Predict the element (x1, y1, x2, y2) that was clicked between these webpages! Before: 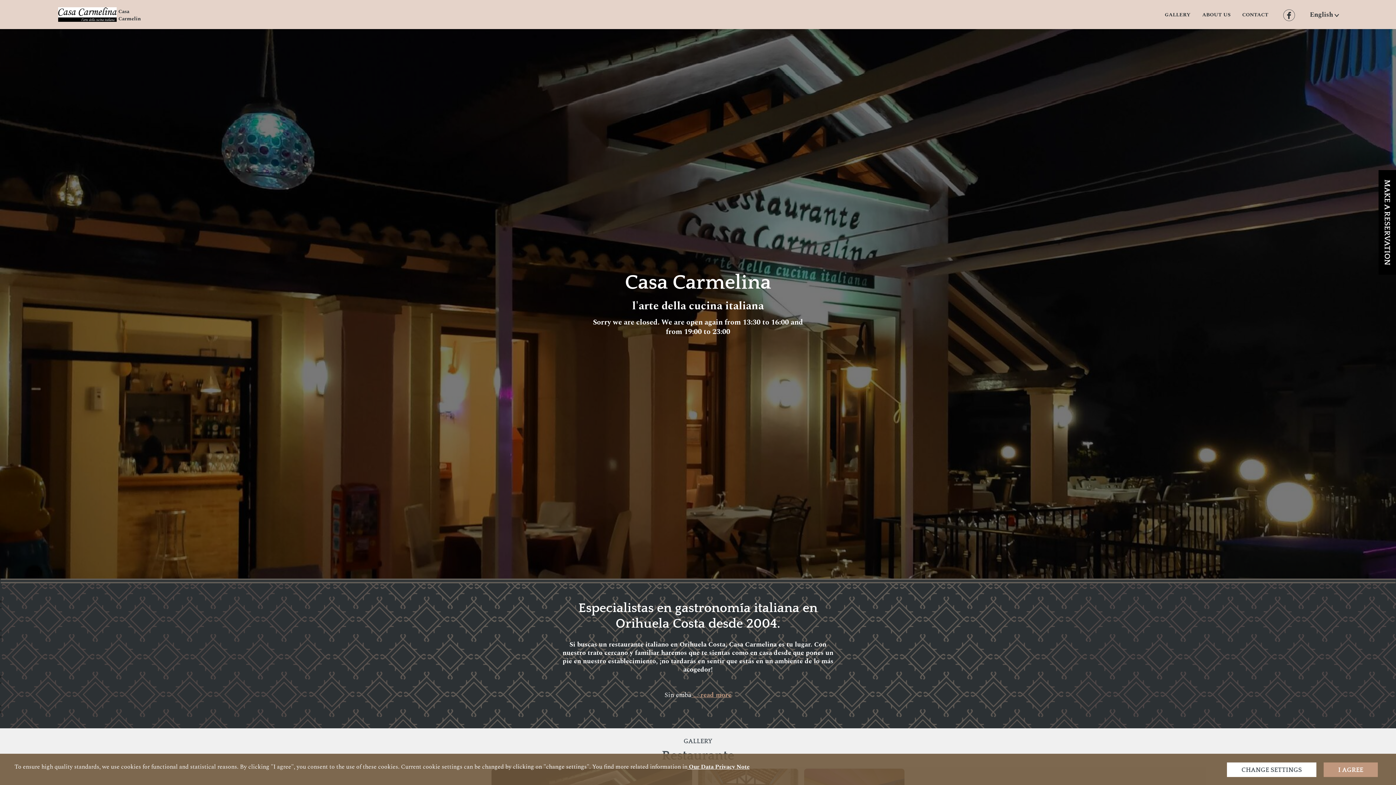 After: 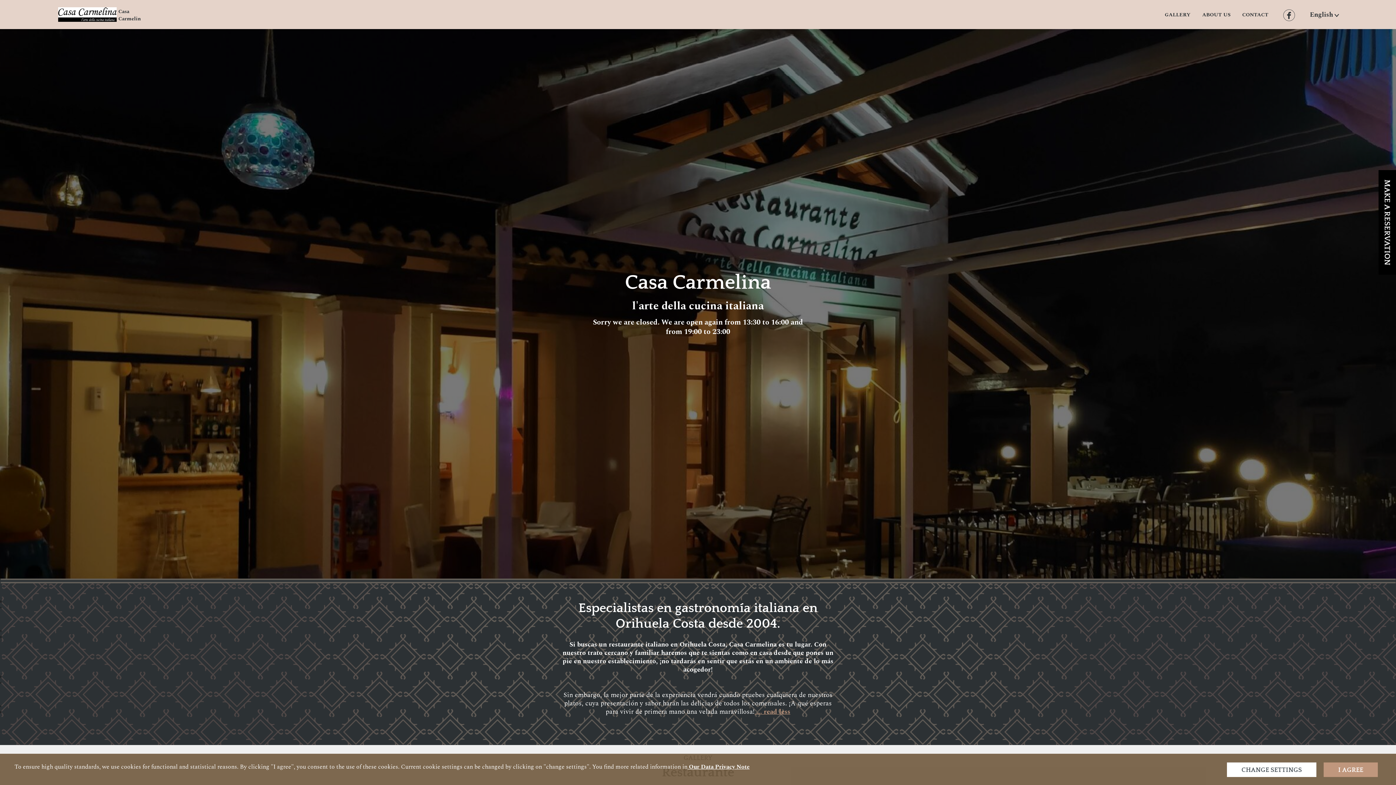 Action: label:  ... read more bbox: (691, 690, 731, 700)